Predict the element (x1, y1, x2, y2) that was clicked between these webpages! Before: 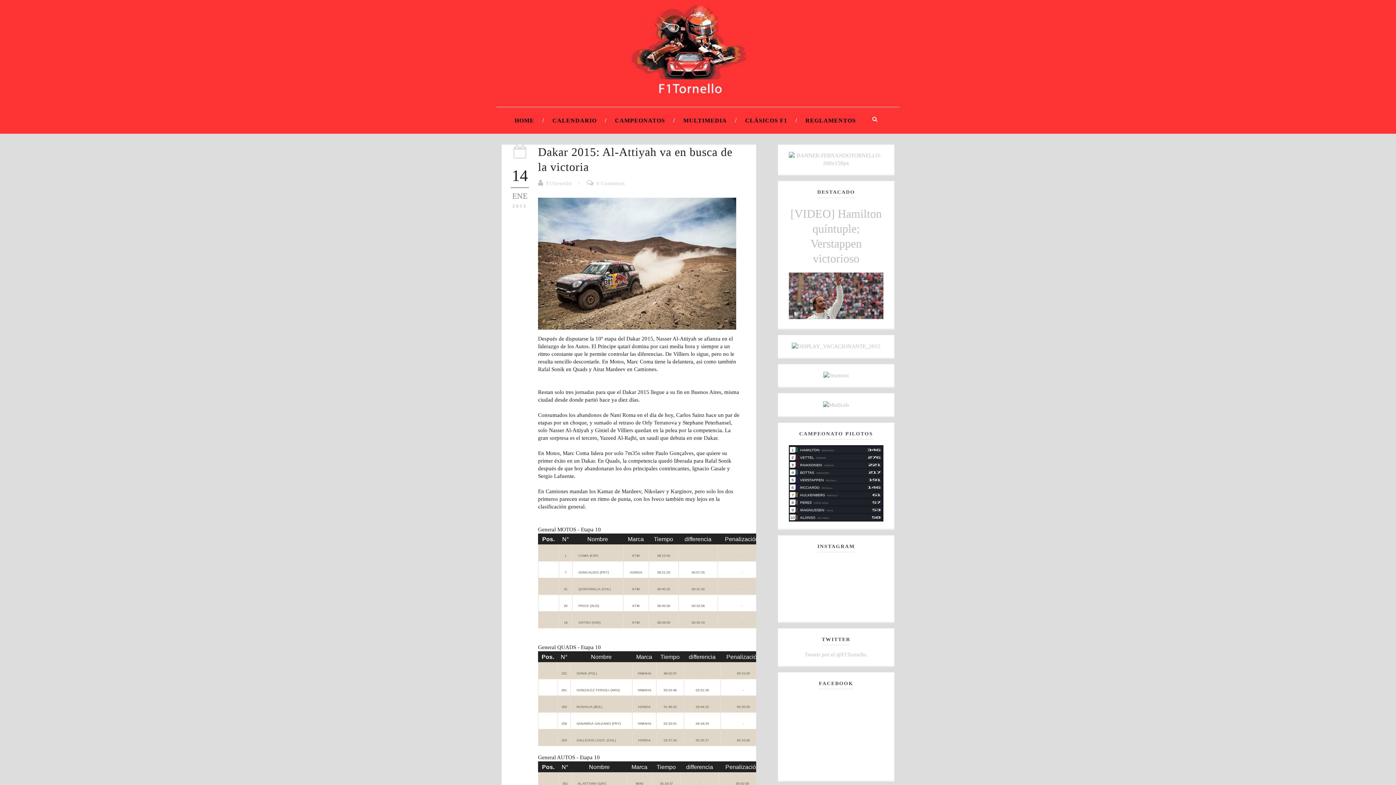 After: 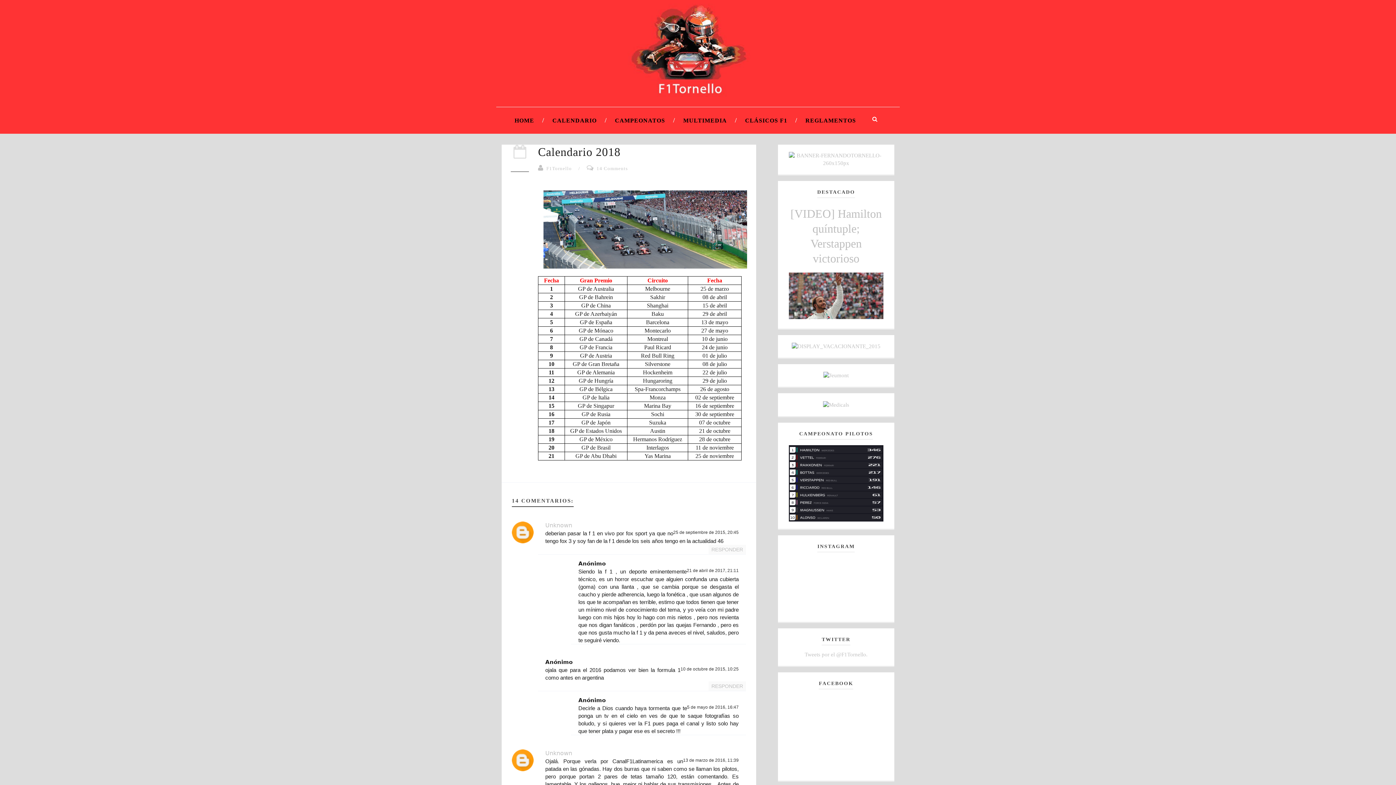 Action: bbox: (534, 107, 596, 133) label: CALENDARIO